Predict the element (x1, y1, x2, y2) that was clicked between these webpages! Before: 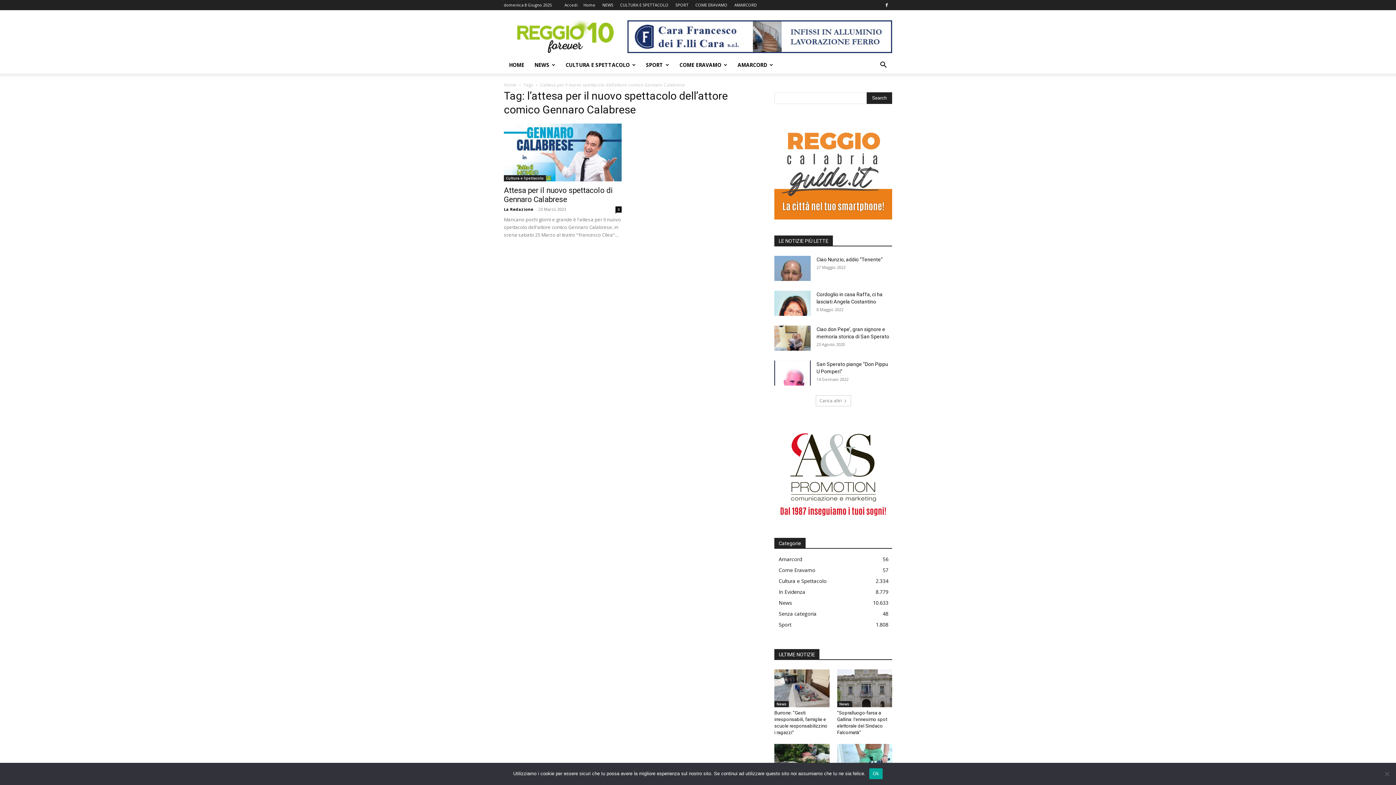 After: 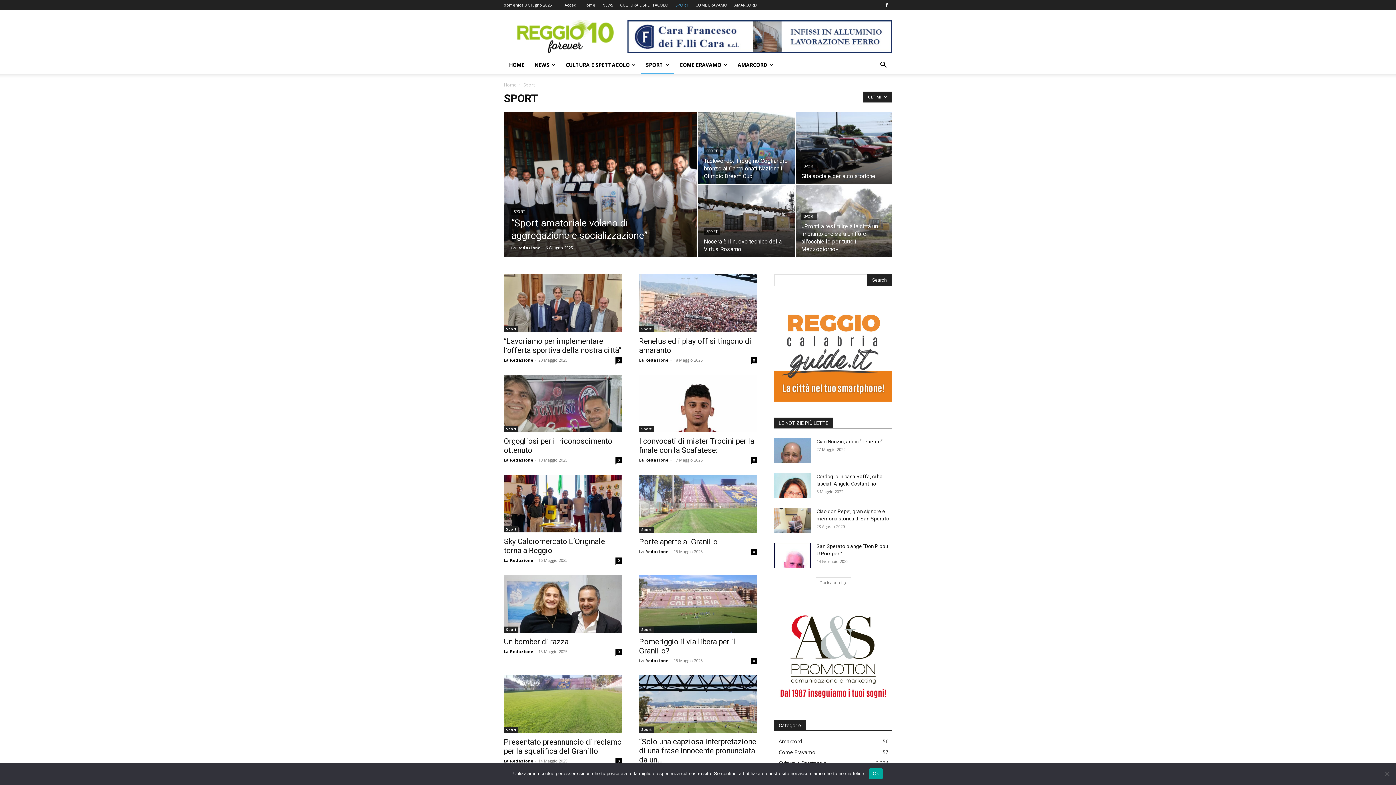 Action: bbox: (641, 56, 674, 73) label: SPORT